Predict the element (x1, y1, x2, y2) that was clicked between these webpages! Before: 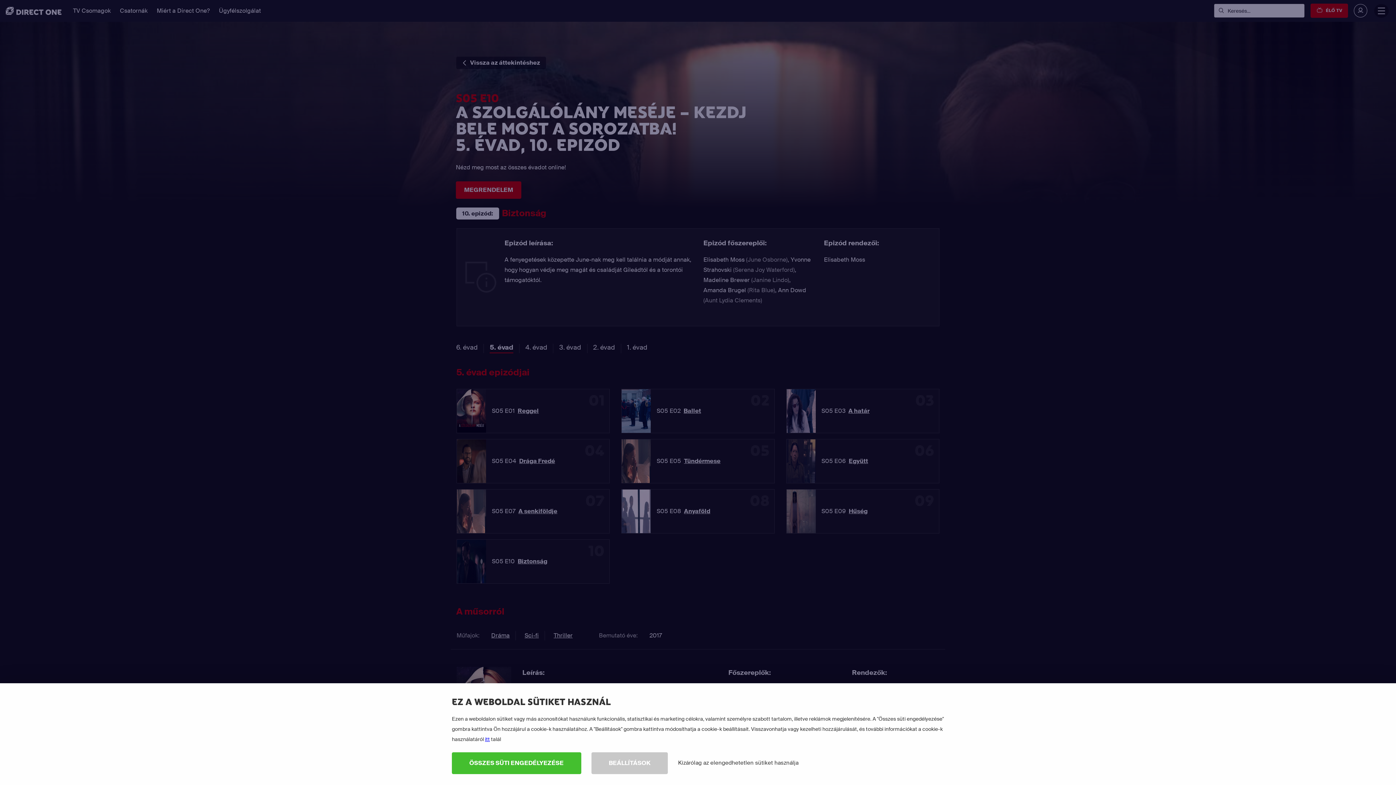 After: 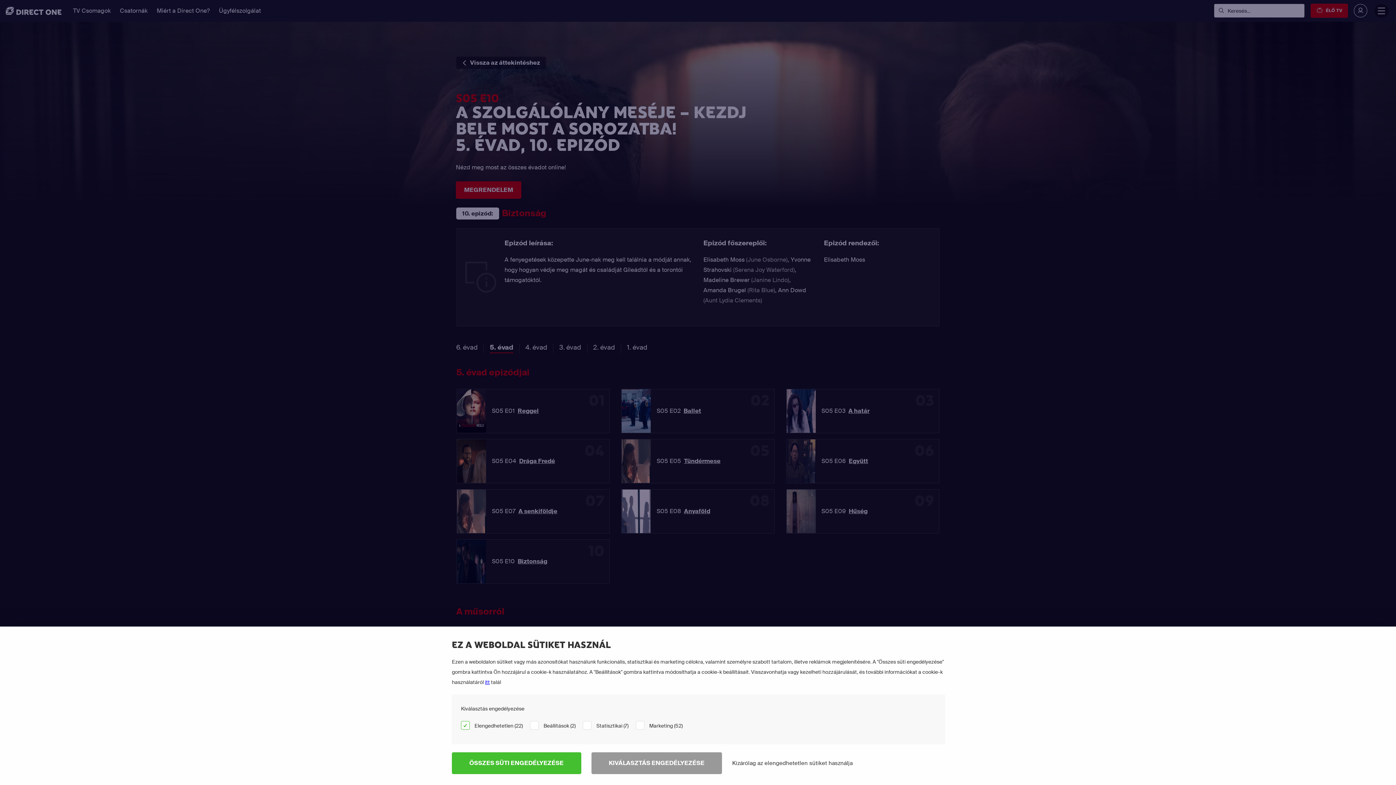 Action: label: BEÁLLÍTÁSOK bbox: (591, 752, 668, 774)